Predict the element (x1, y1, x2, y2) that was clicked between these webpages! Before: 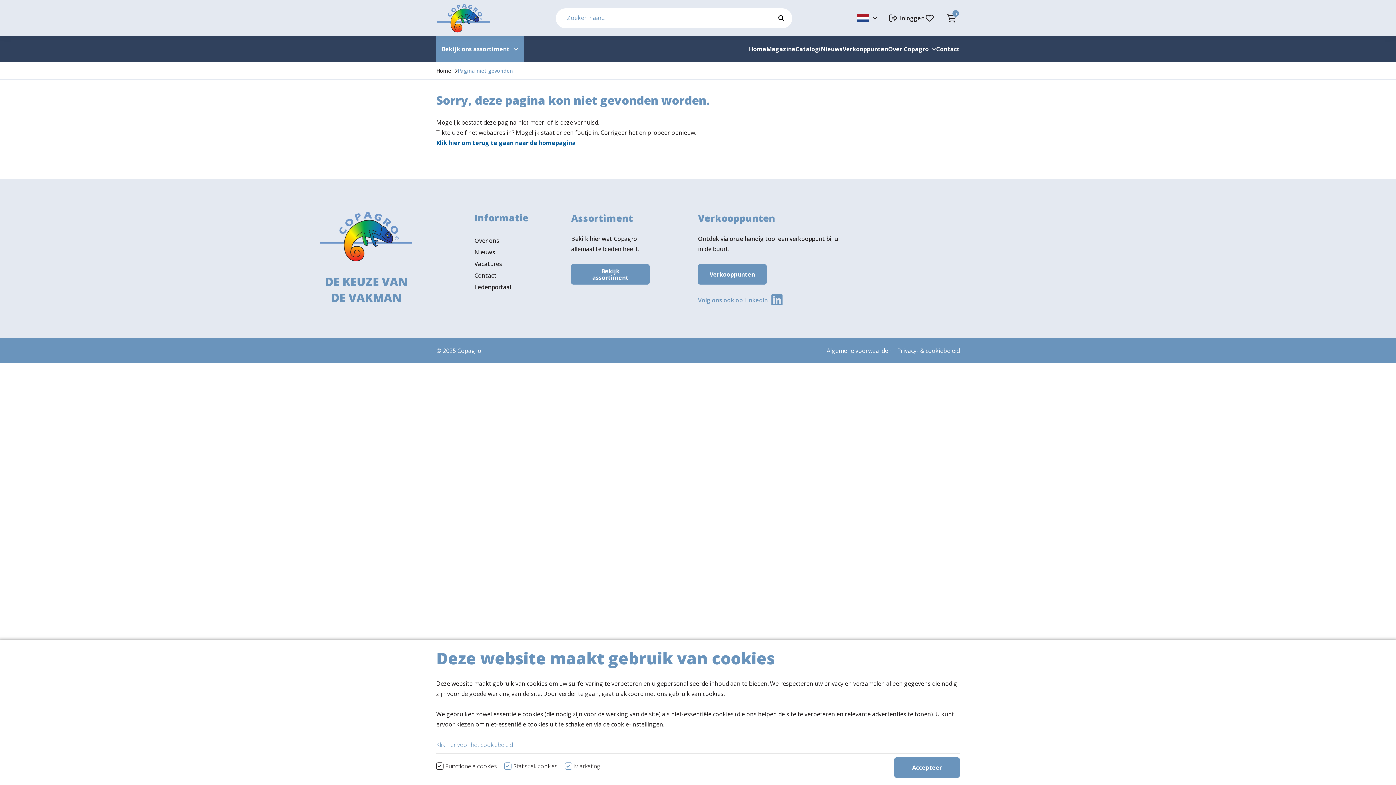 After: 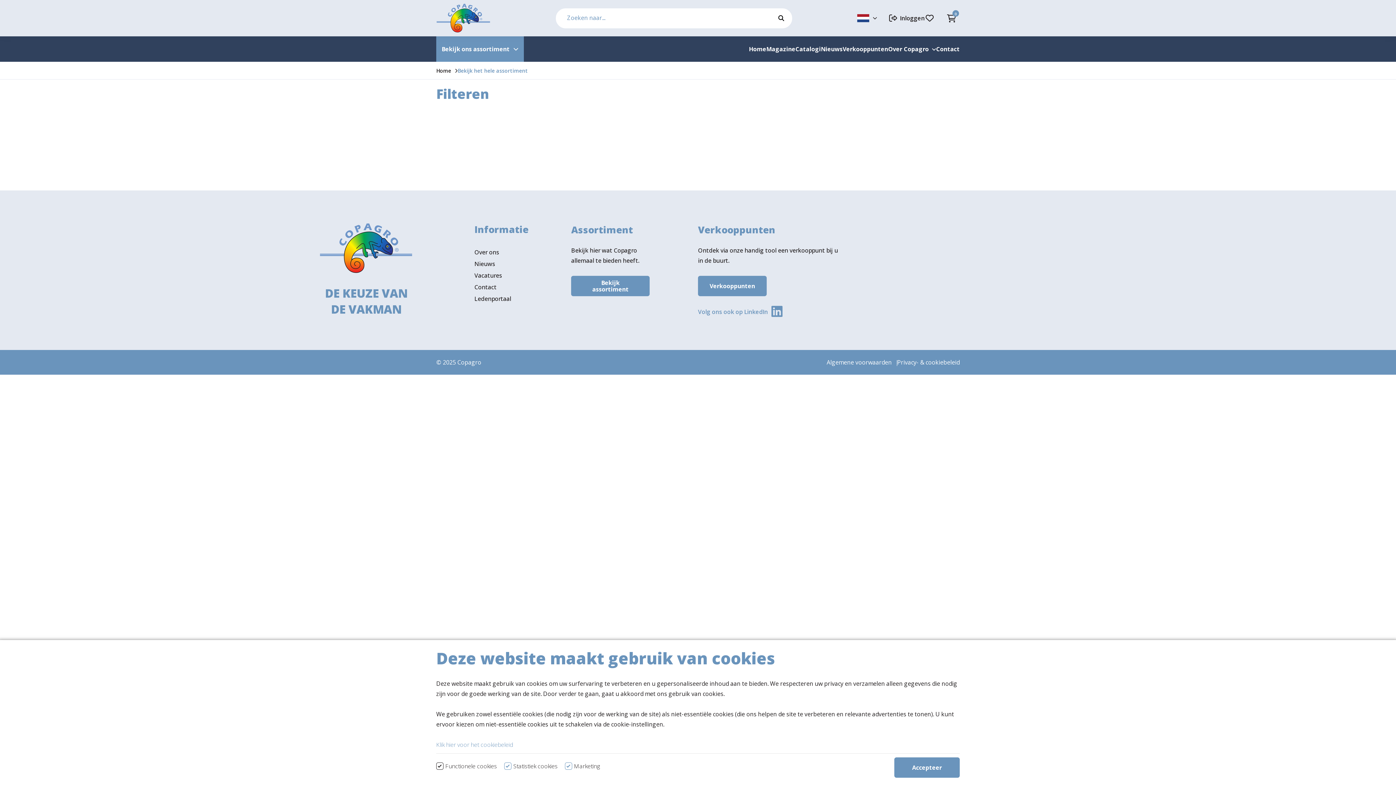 Action: label: Bekijk assortiment bbox: (571, 264, 649, 284)